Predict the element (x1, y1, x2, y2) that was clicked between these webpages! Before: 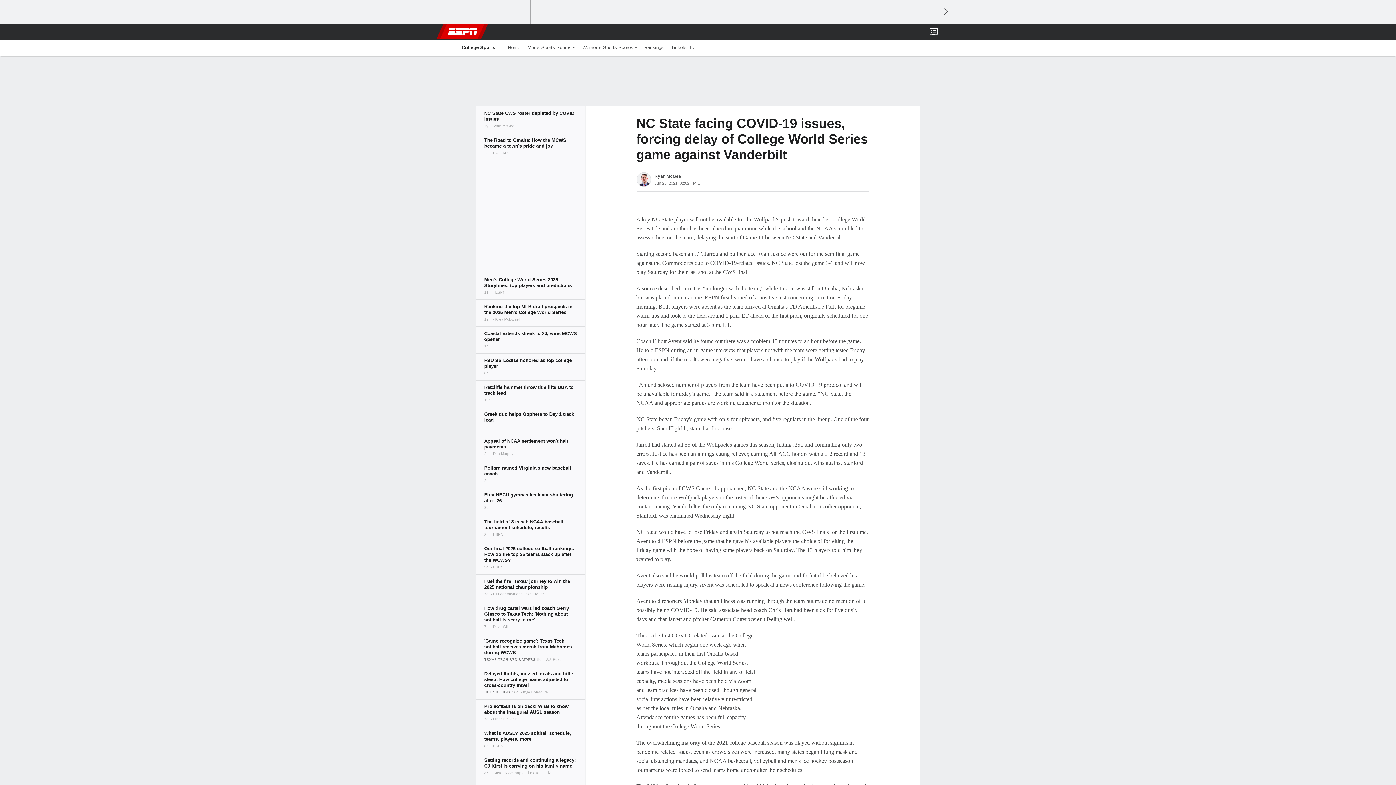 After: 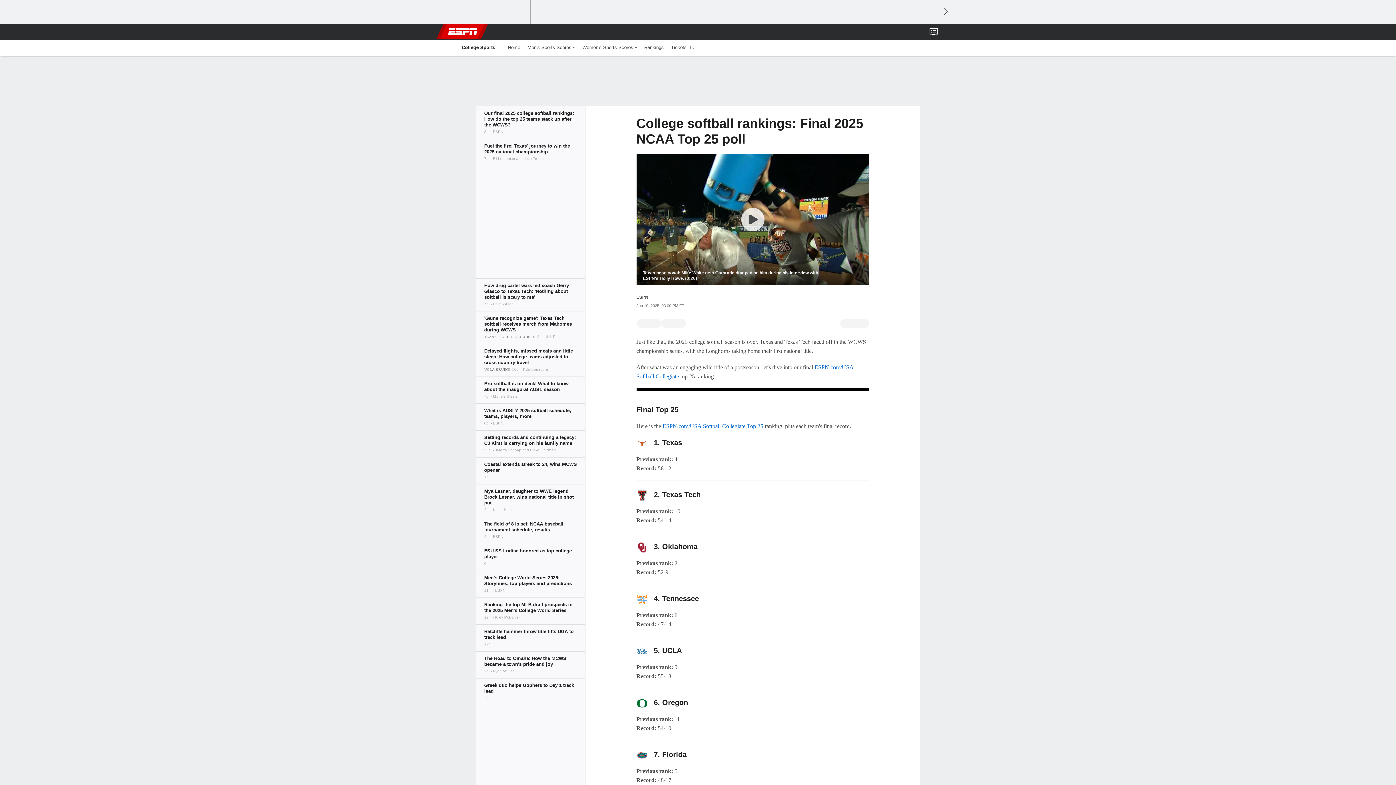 Action: bbox: (476, 541, 585, 574)